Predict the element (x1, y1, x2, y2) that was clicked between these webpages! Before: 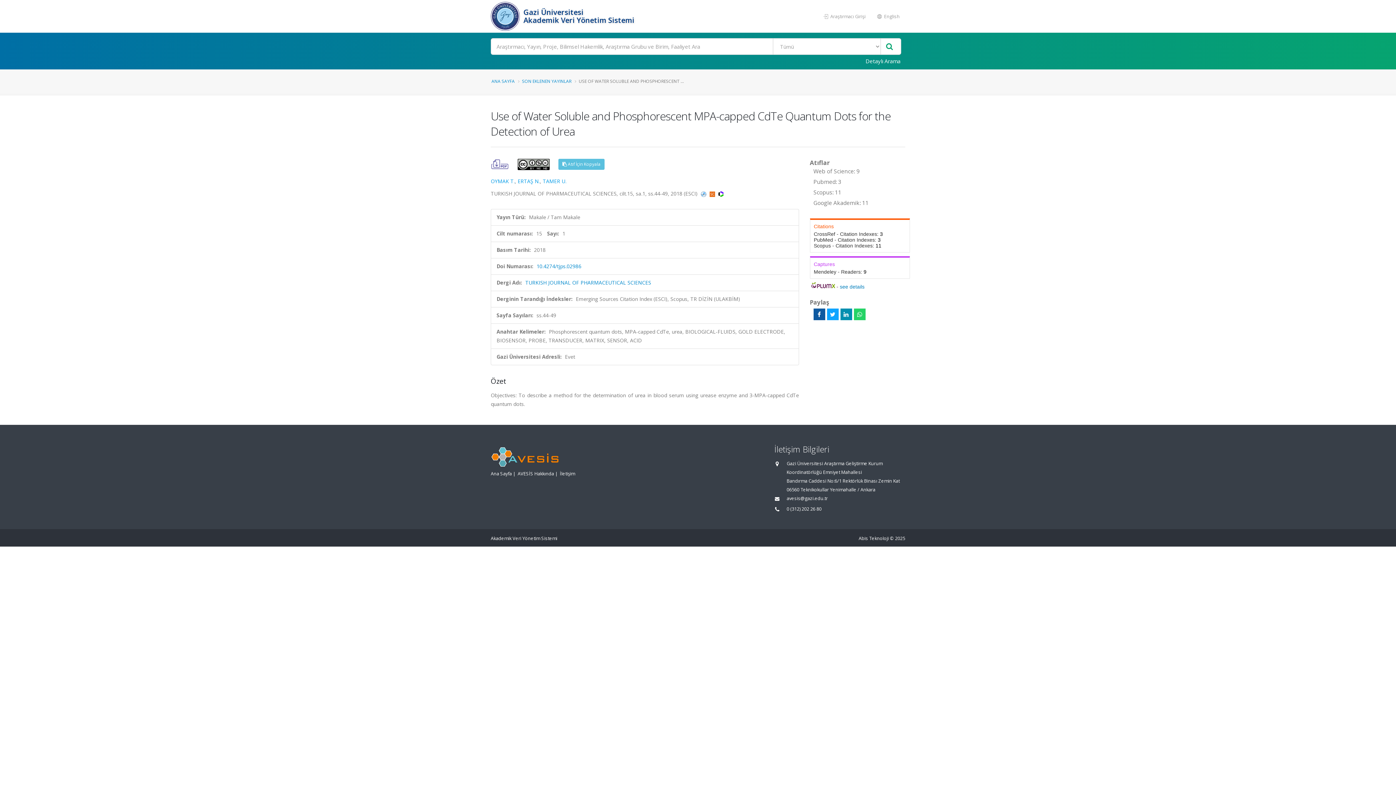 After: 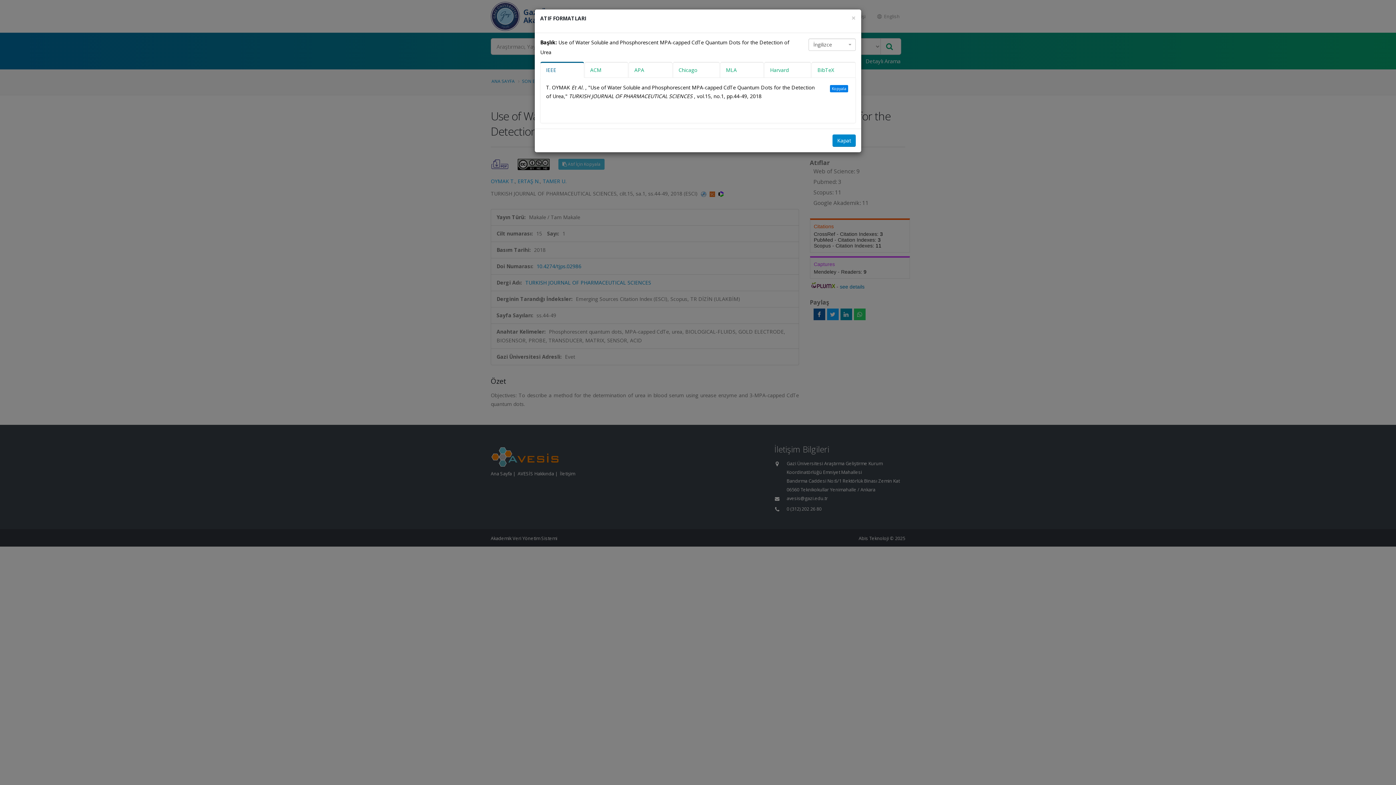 Action: bbox: (558, 158, 604, 169) label:  Atıf İçin Kopyala